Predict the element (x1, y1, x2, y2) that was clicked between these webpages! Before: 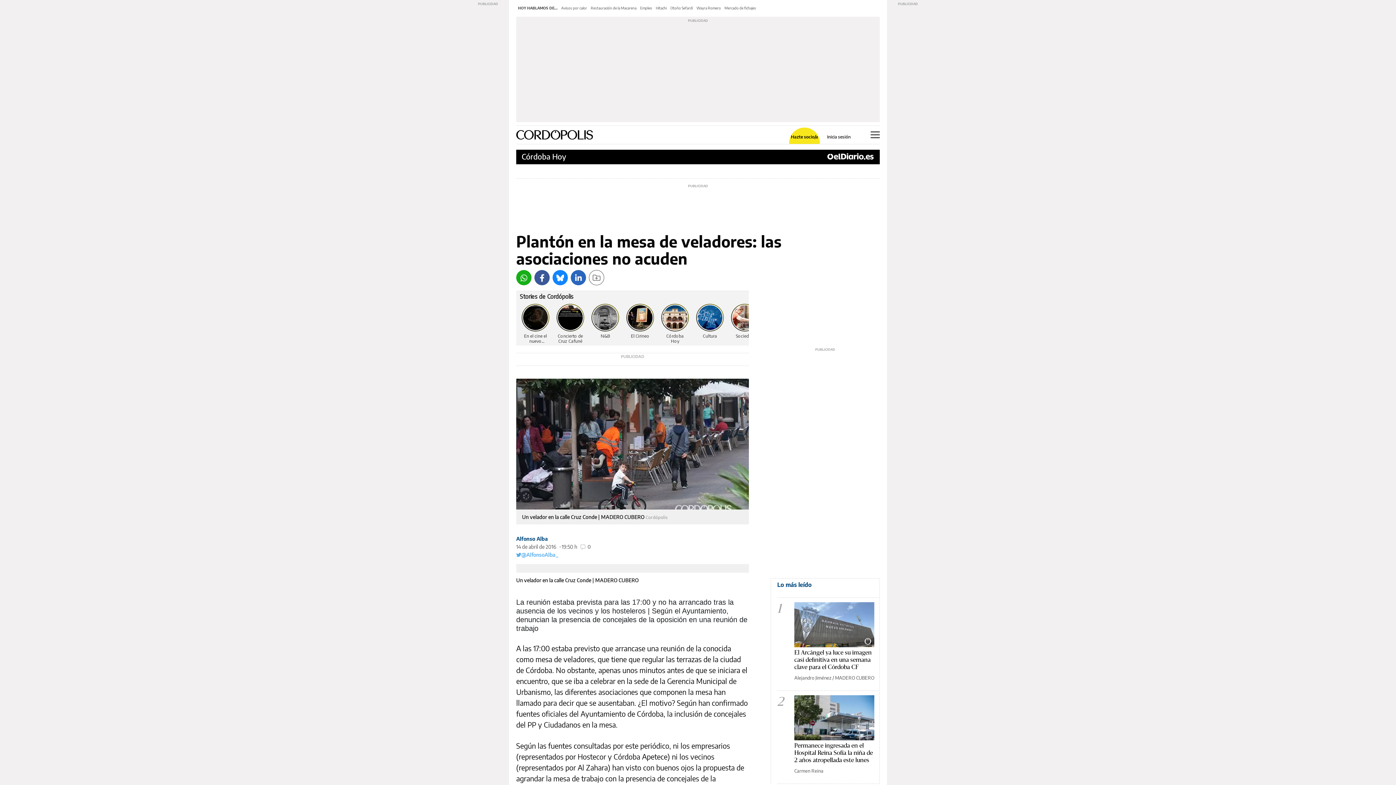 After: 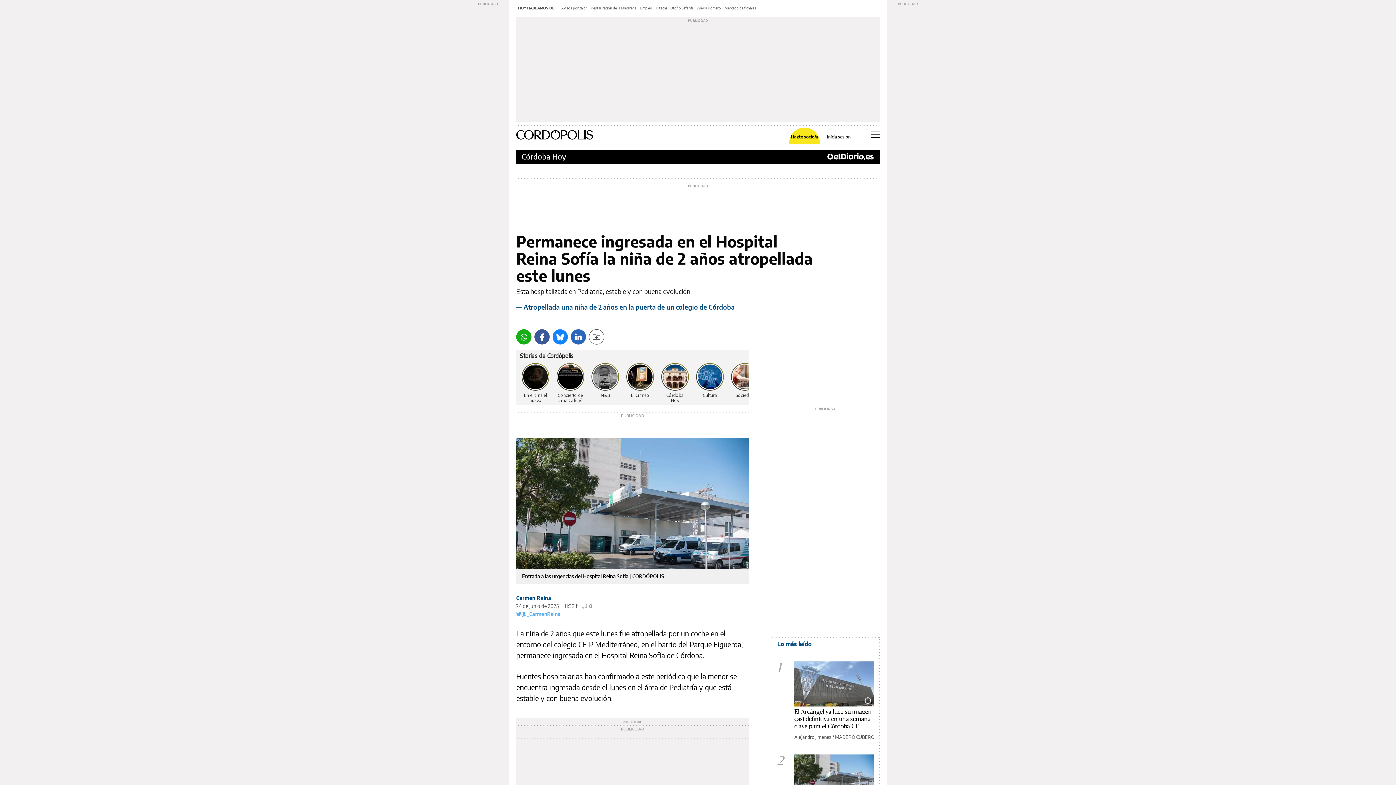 Action: bbox: (794, 695, 874, 740)